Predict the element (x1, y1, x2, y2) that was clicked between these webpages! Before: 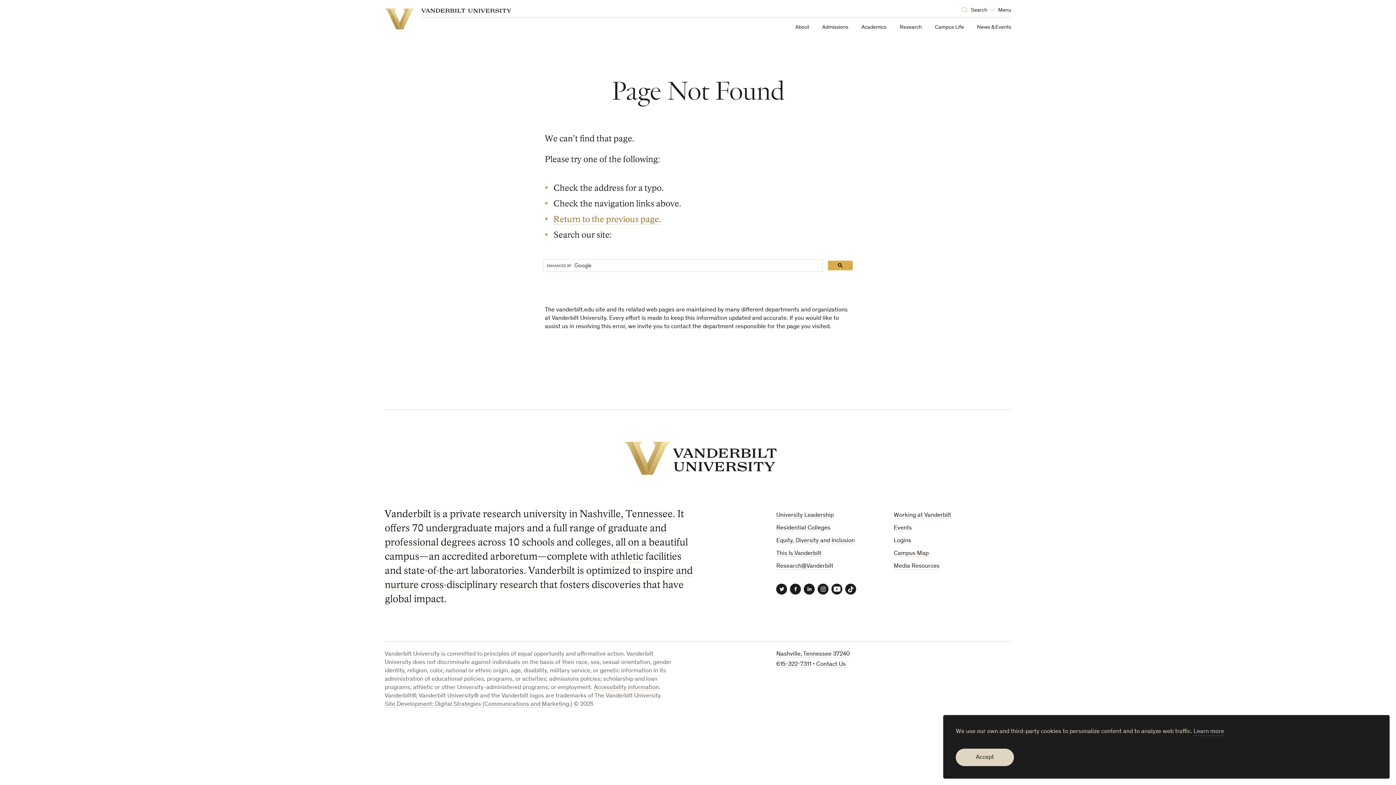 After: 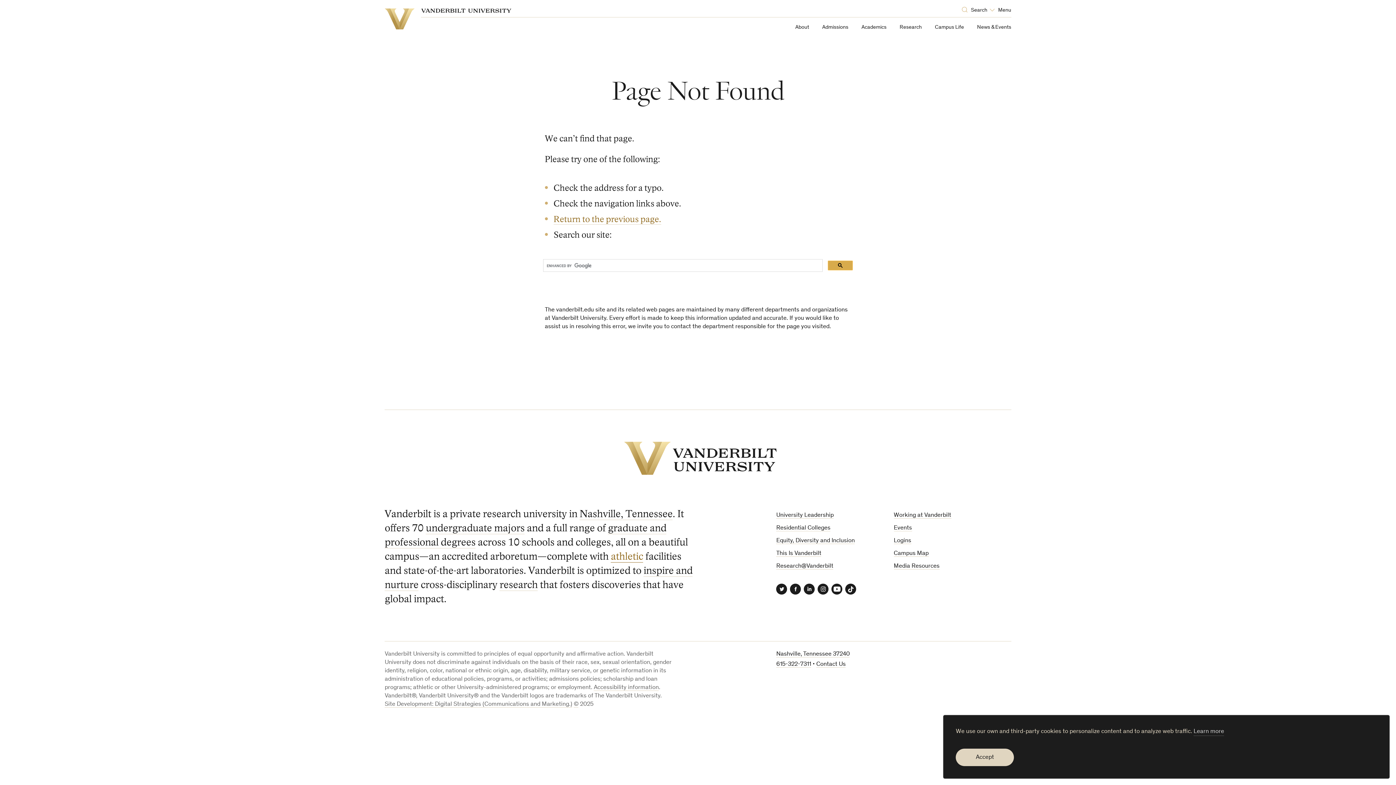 Action: bbox: (611, 550, 643, 562) label: athletic